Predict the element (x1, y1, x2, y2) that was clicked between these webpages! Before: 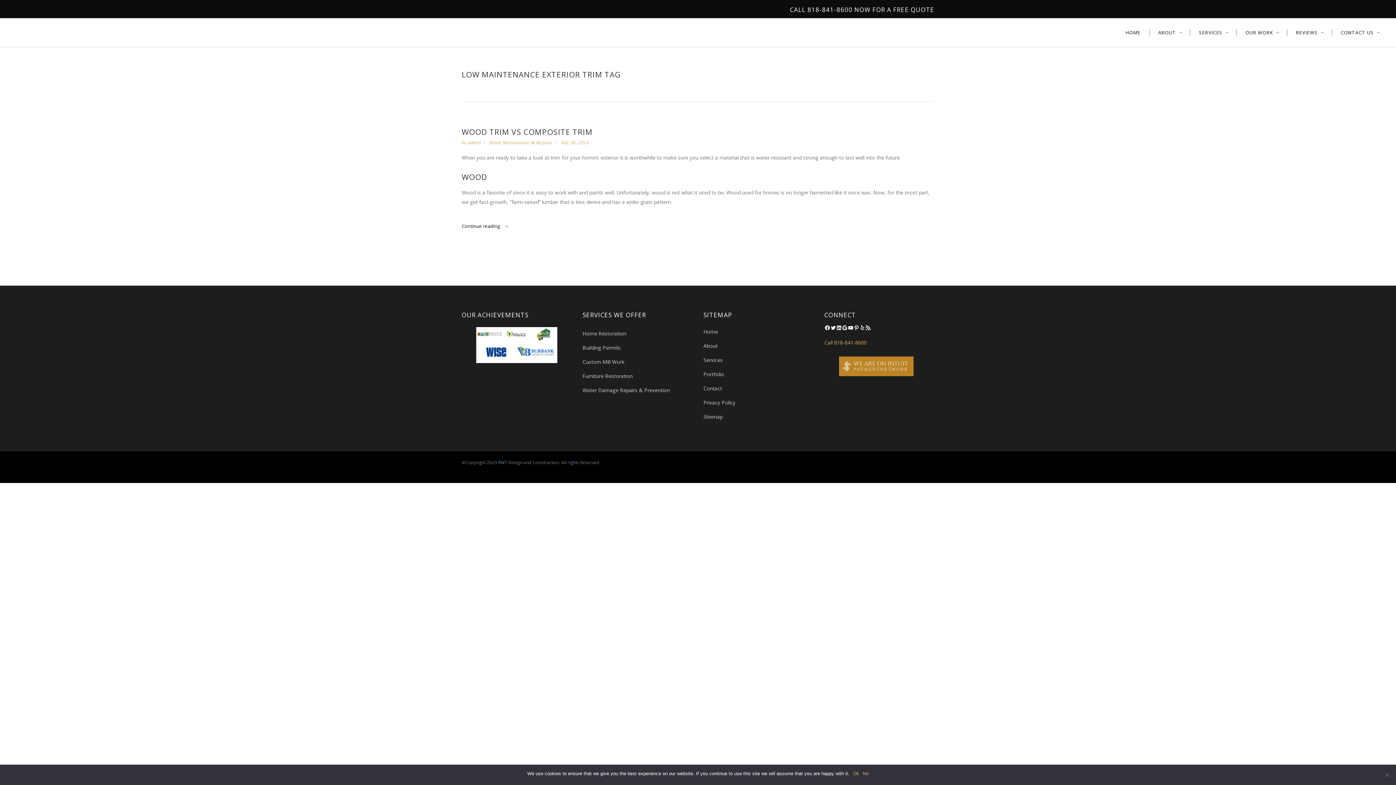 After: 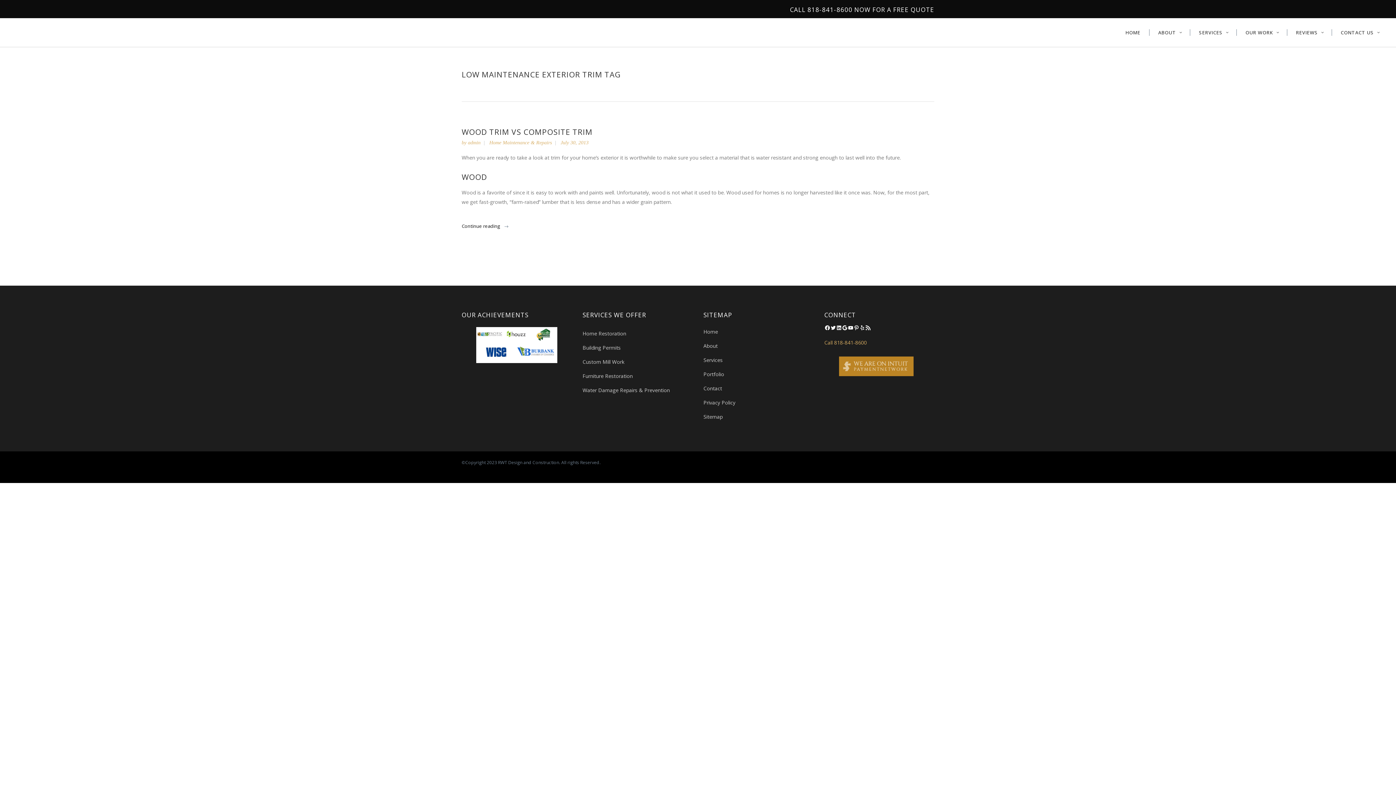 Action: label: No bbox: (863, 770, 868, 777)